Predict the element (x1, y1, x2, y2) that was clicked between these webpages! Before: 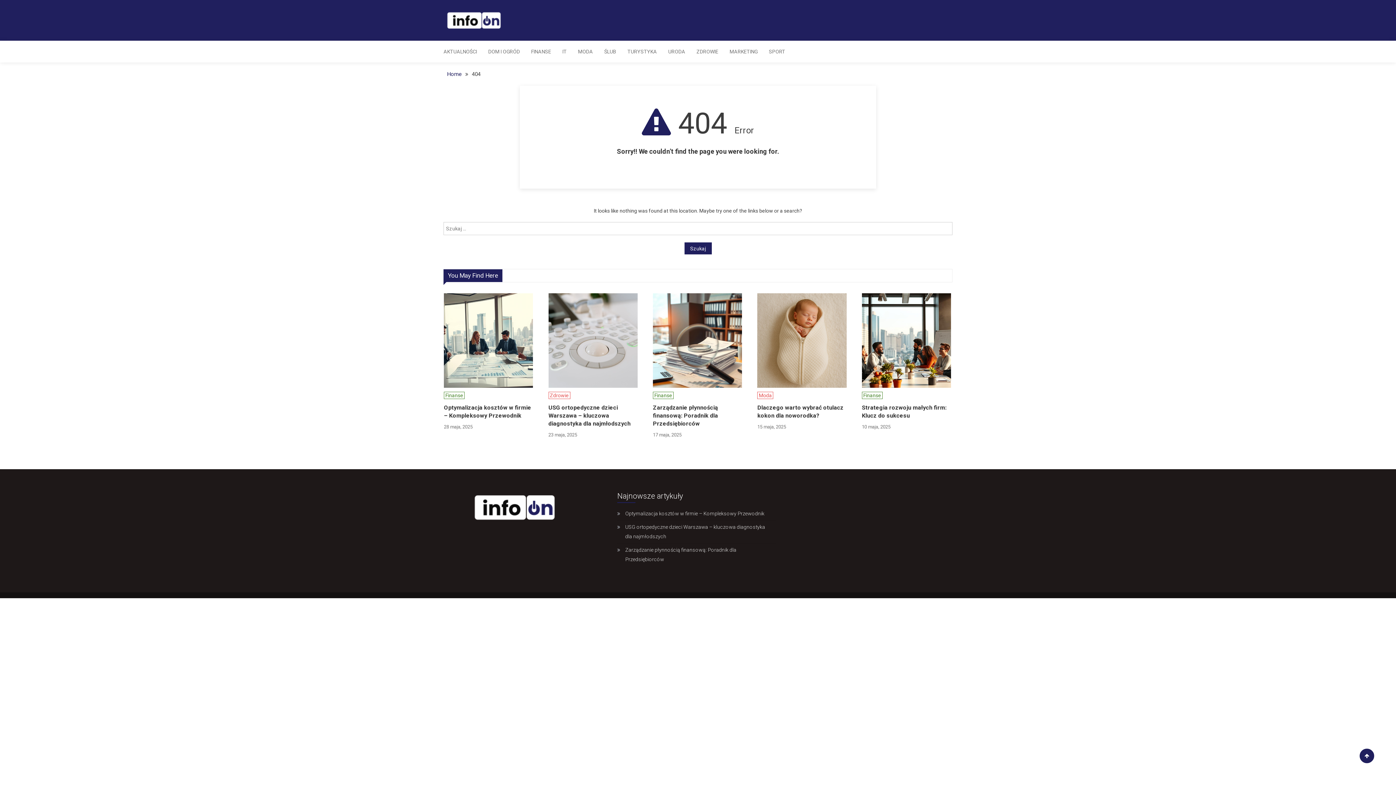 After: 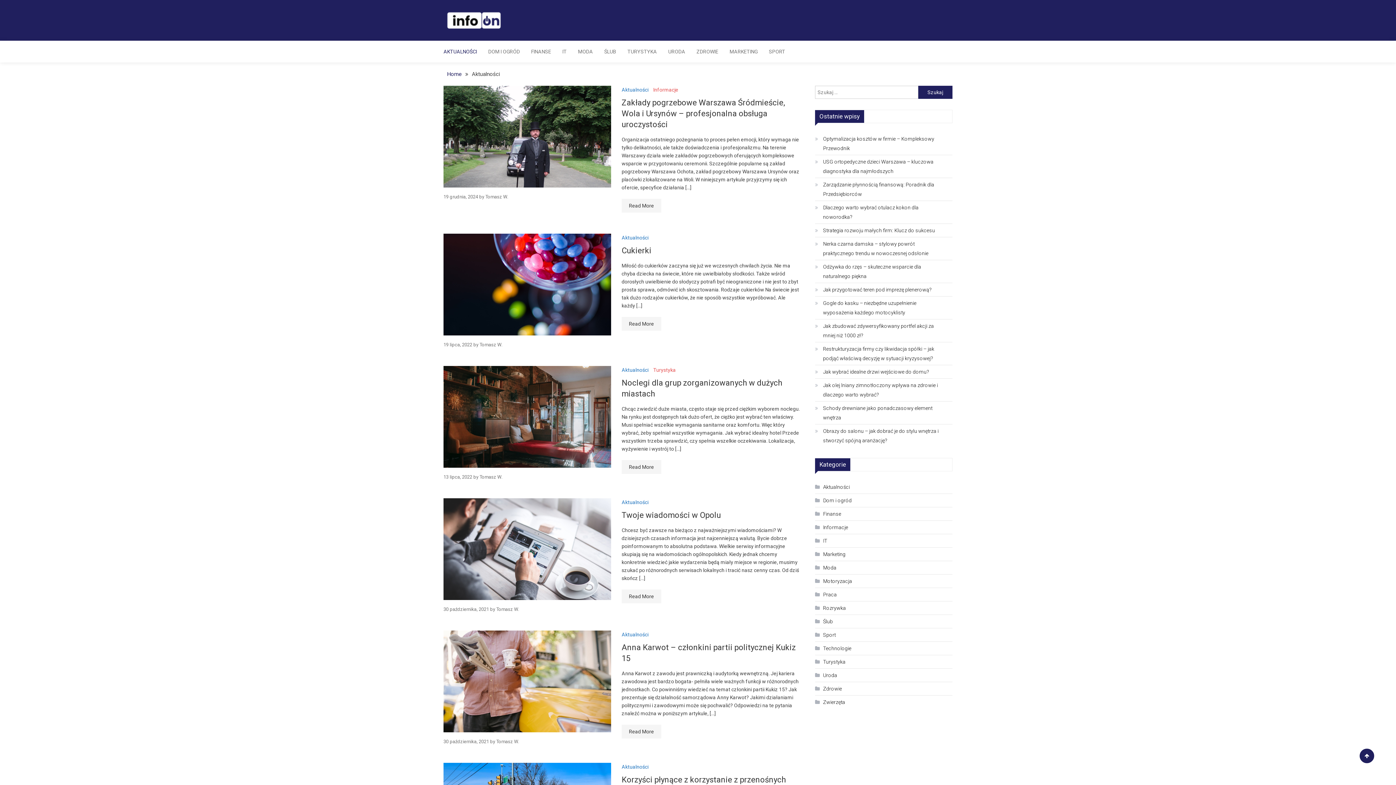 Action: label: AKTUALNOŚCI bbox: (443, 40, 482, 62)